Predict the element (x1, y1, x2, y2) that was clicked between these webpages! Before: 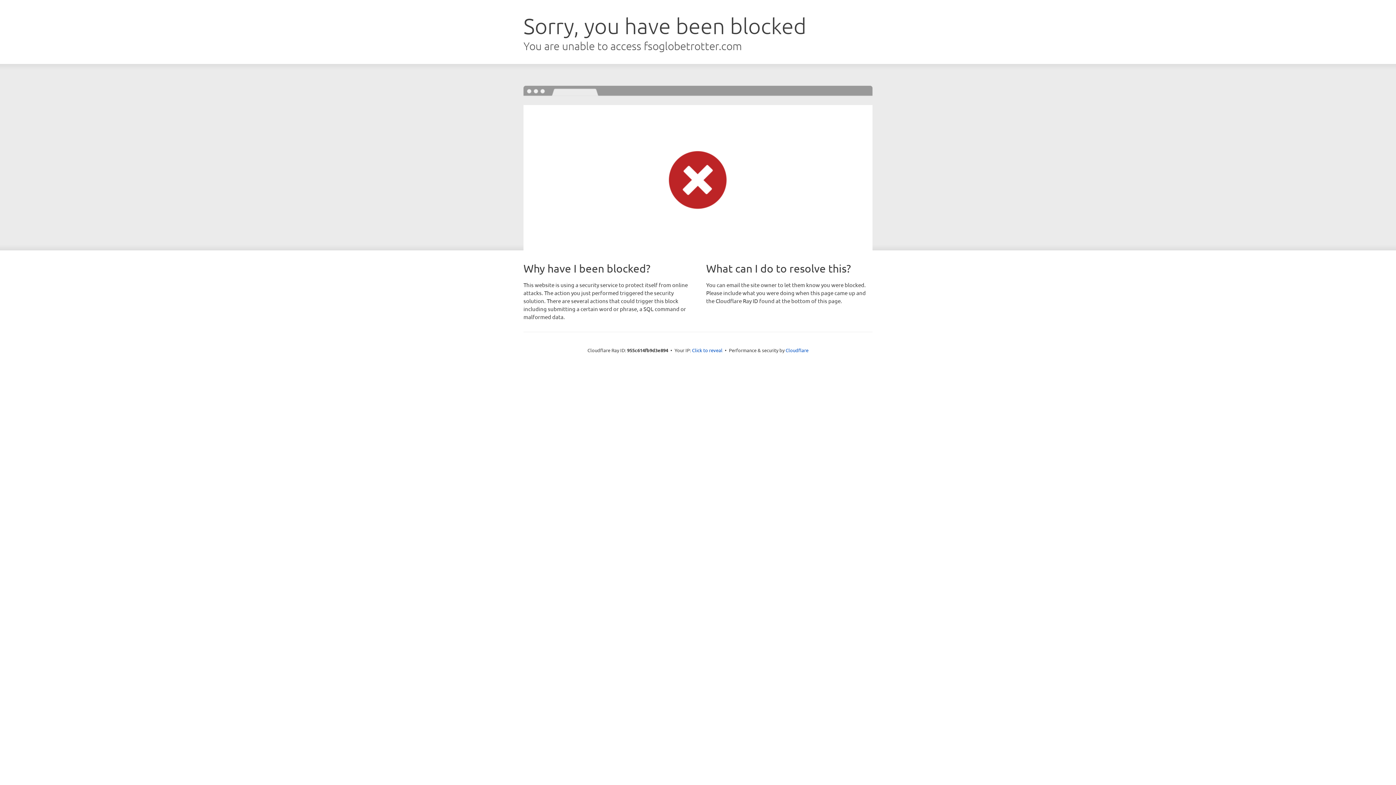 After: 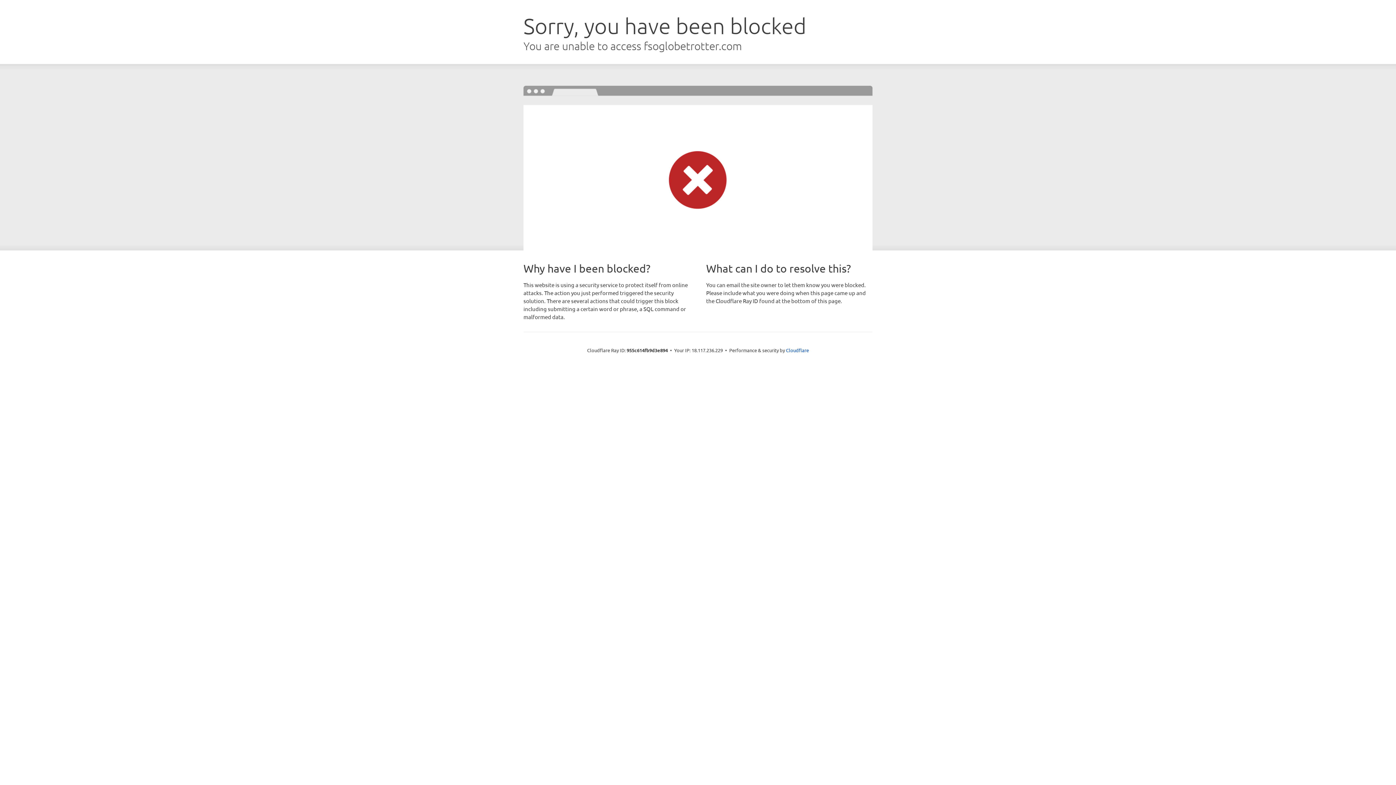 Action: label: Click to reveal bbox: (692, 346, 722, 353)